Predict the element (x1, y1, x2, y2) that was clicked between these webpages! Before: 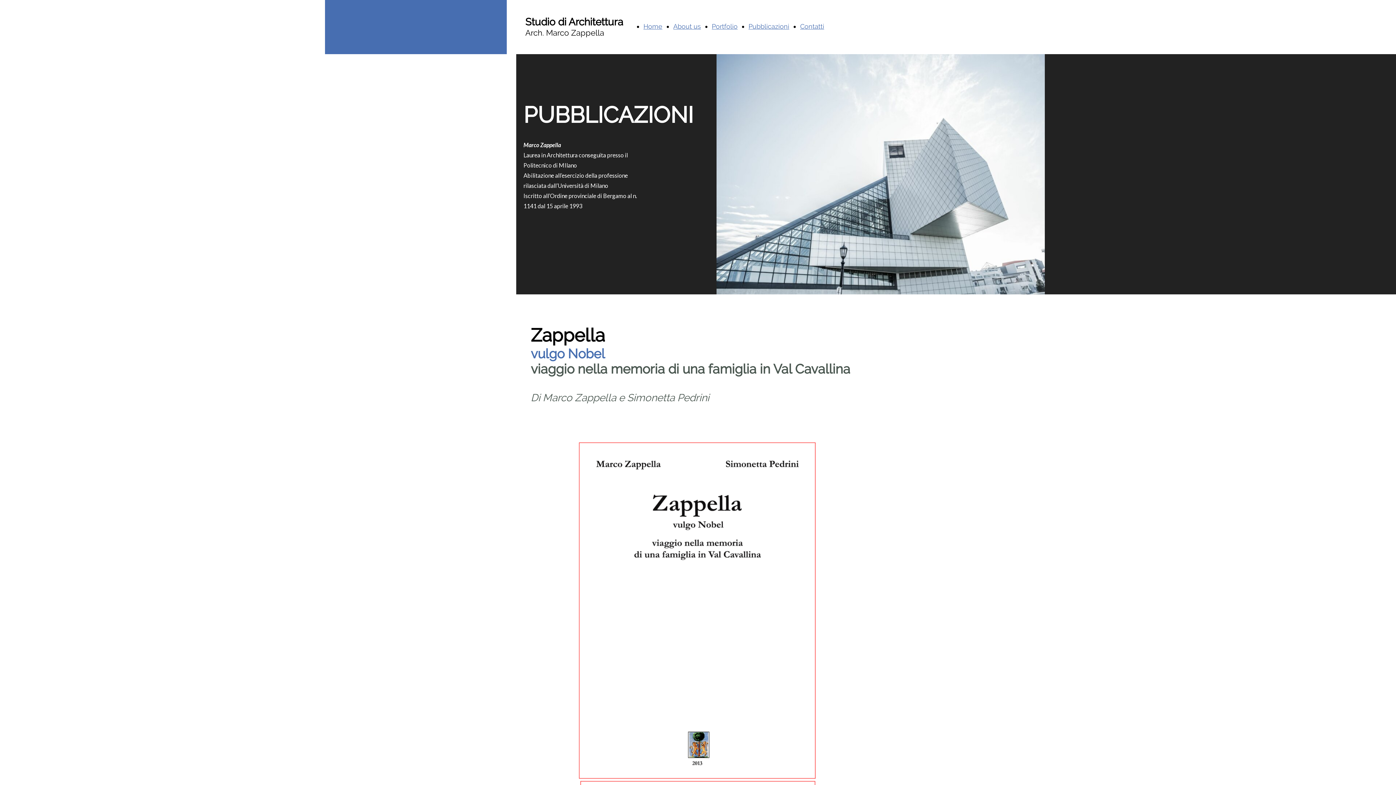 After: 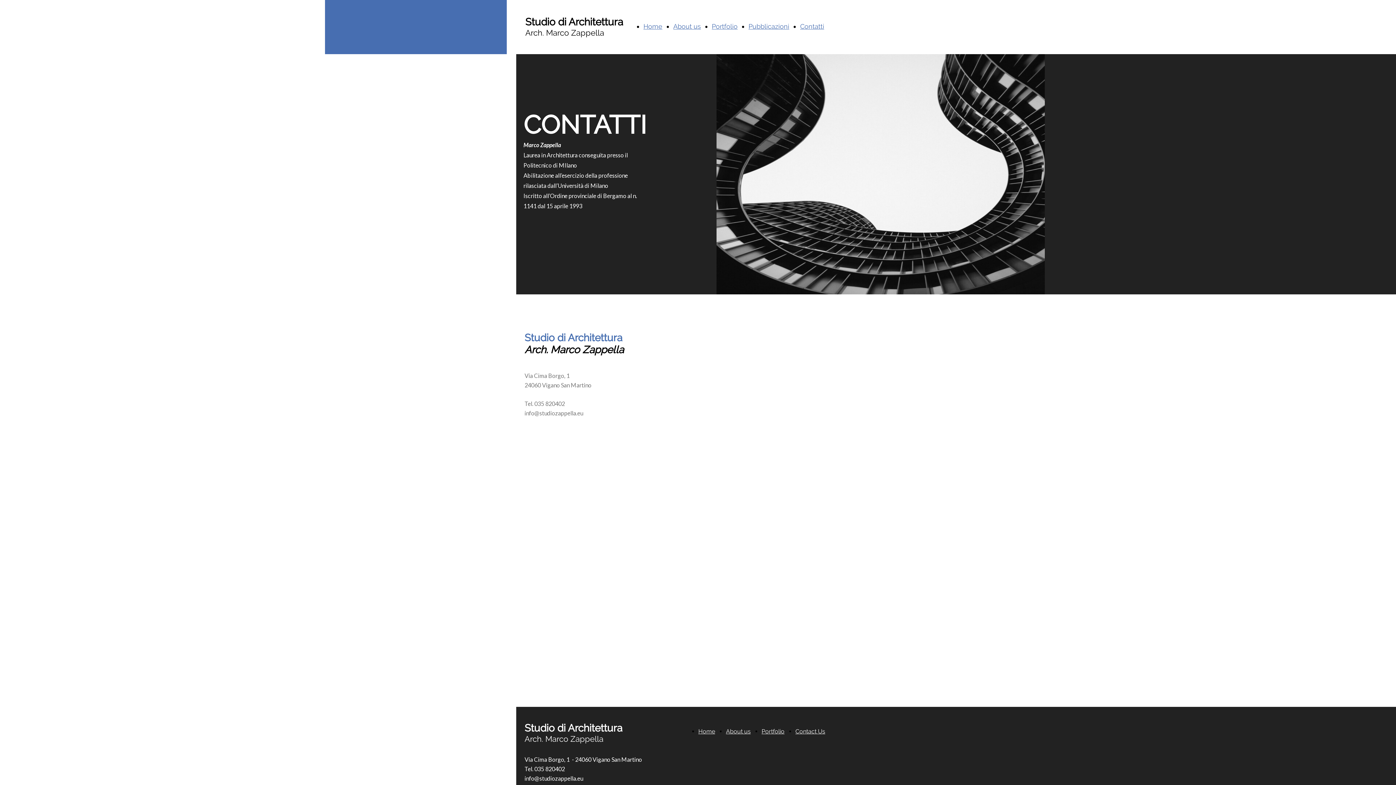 Action: label: Contatti bbox: (800, 22, 824, 30)